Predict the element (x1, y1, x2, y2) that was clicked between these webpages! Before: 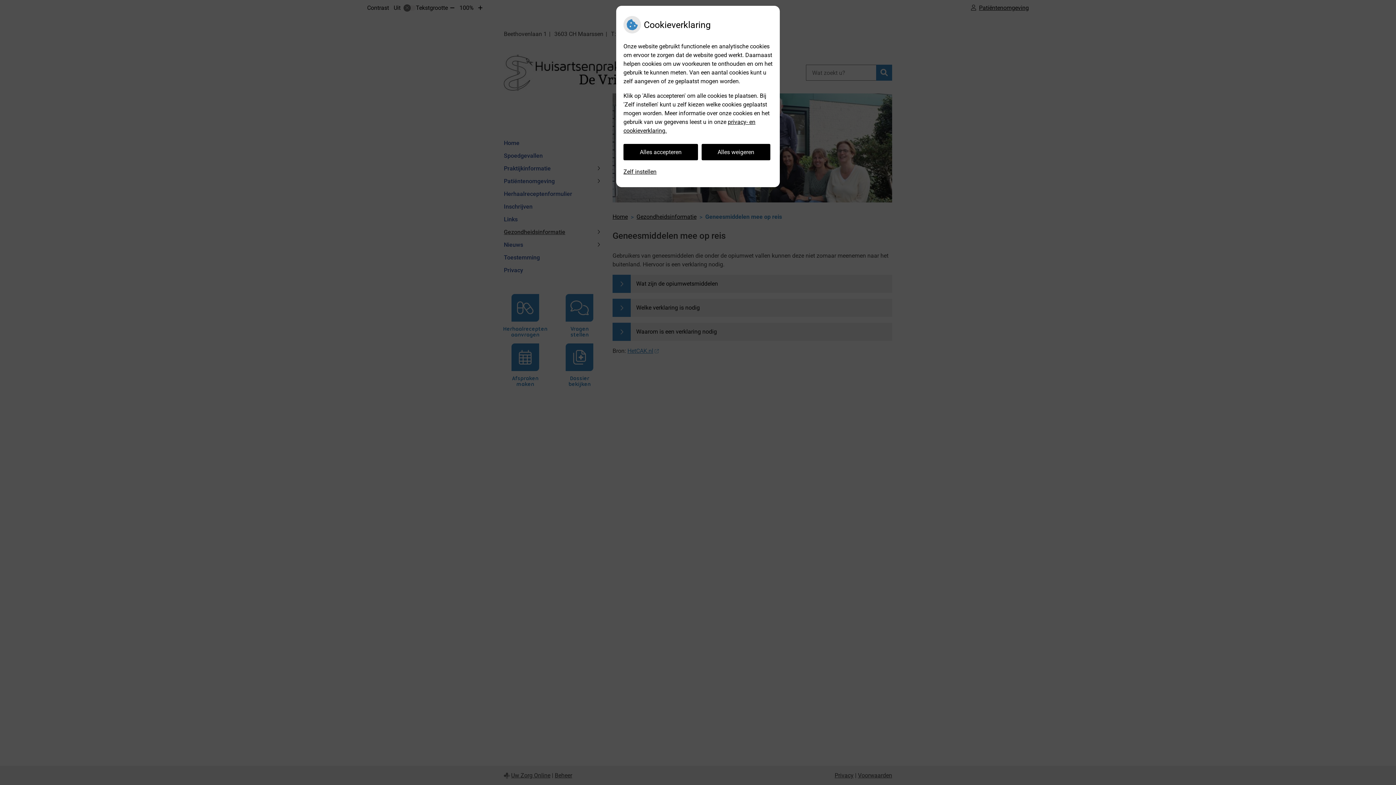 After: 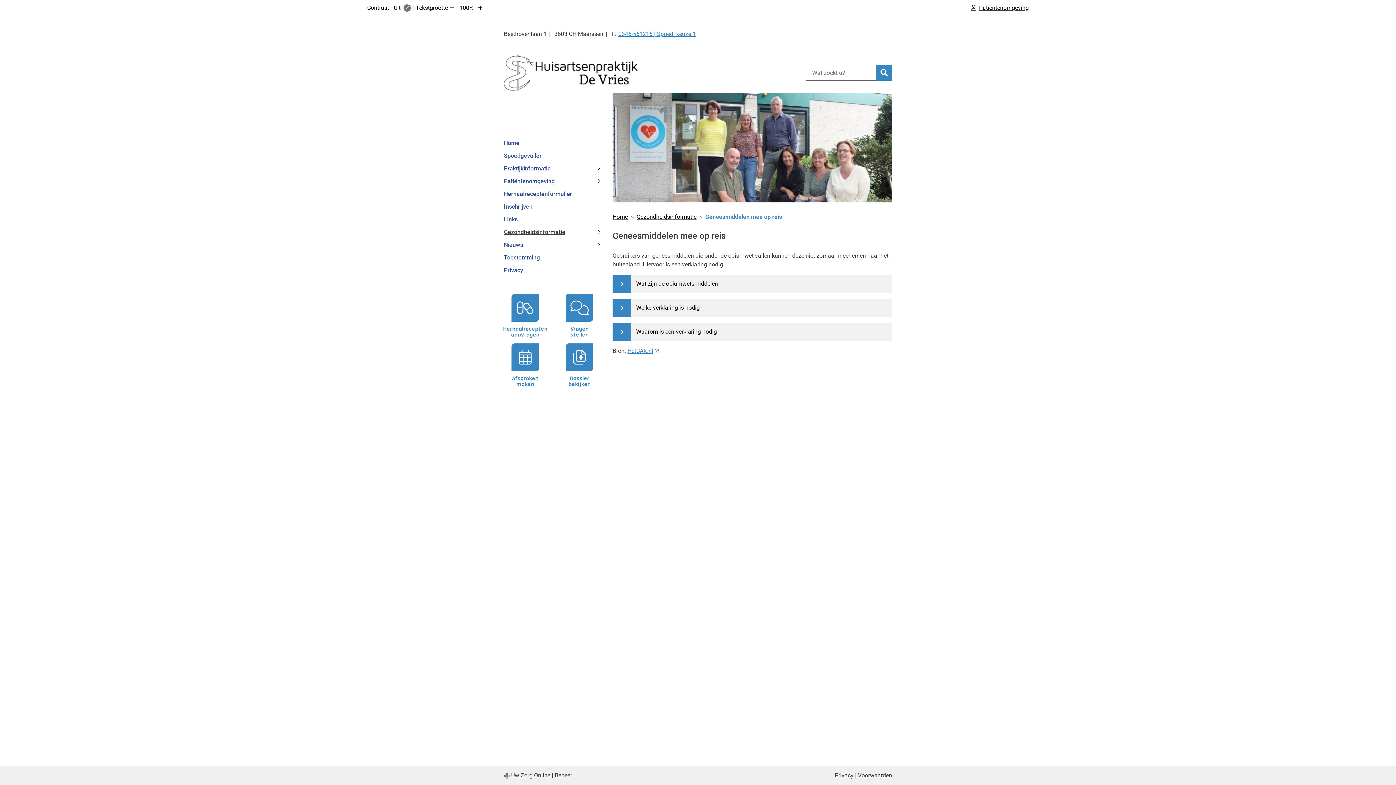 Action: bbox: (701, 144, 770, 160) label: Alles weigeren